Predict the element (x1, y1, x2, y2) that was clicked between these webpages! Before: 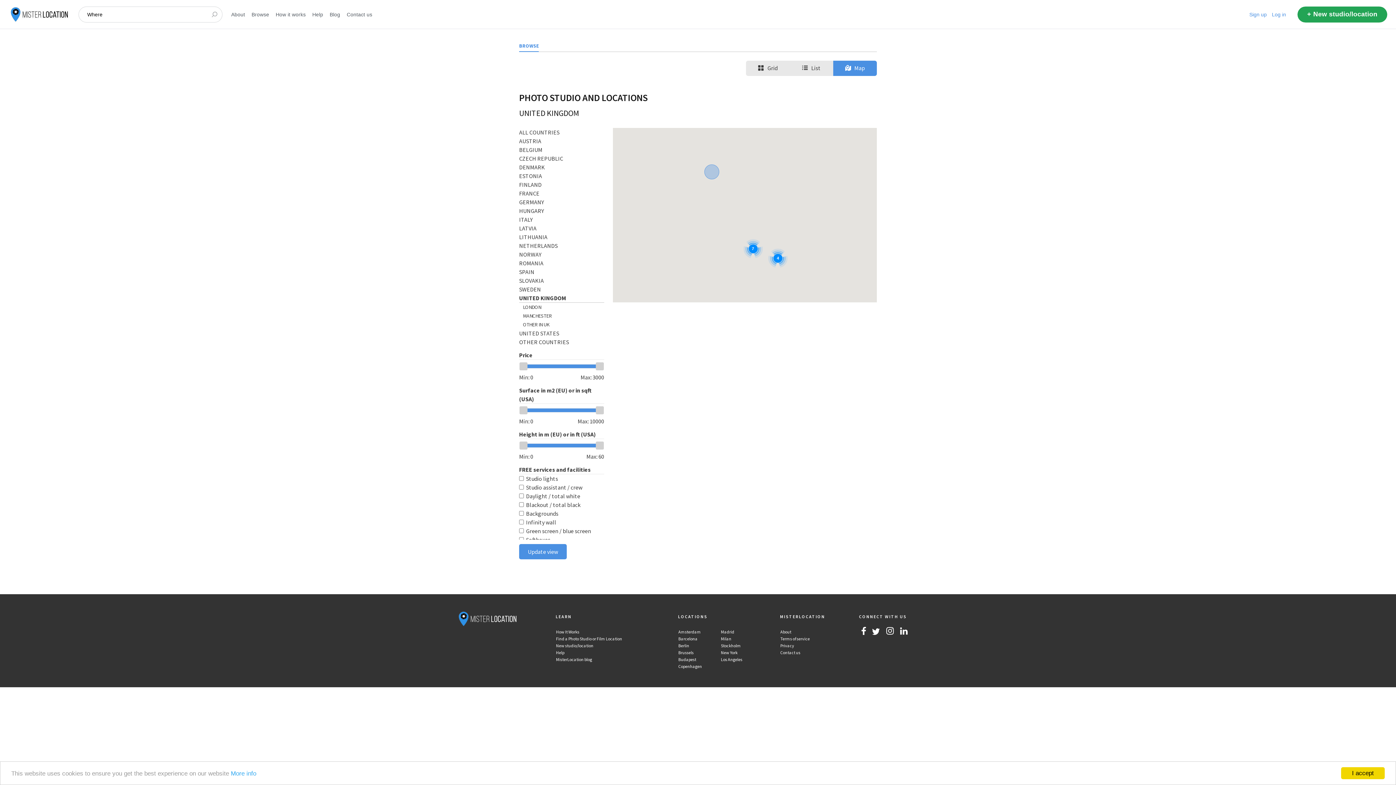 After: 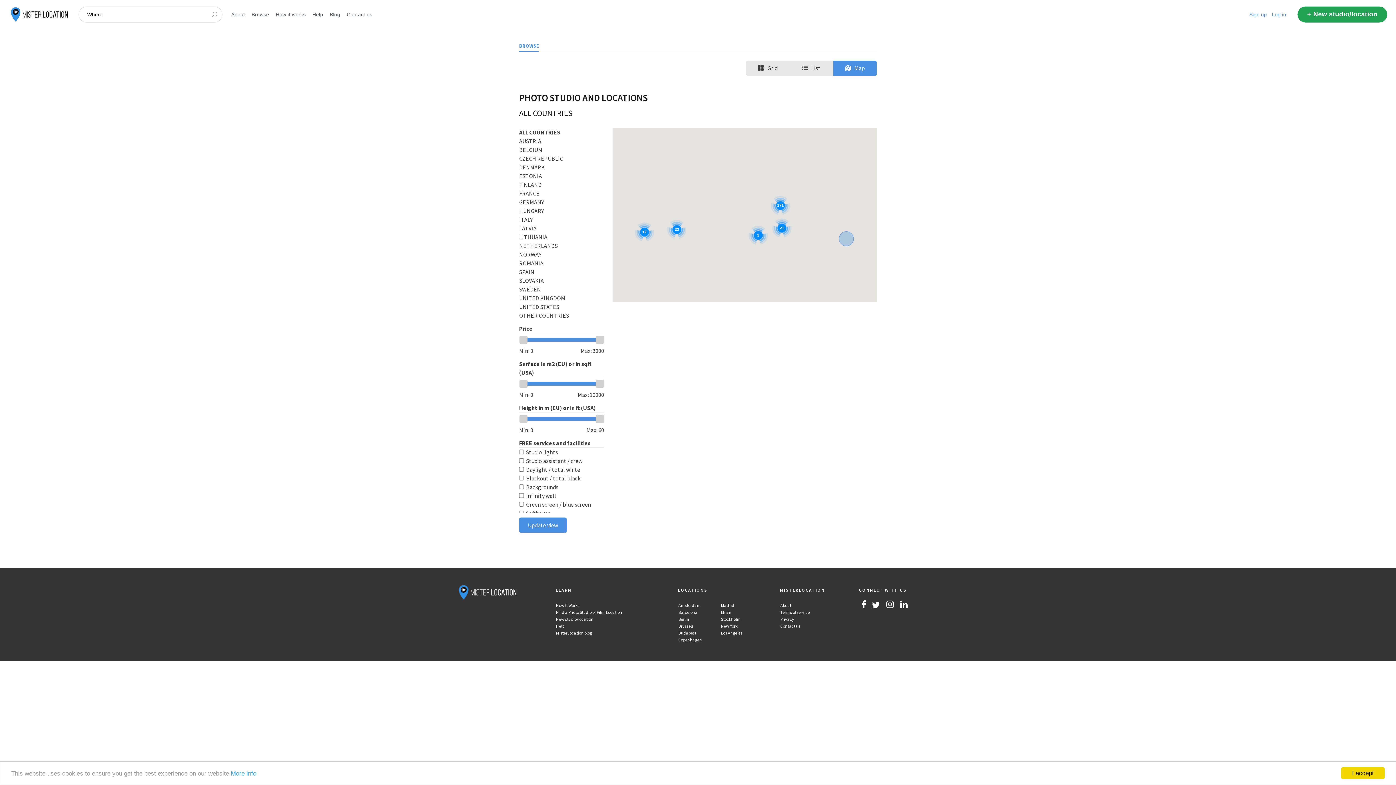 Action: bbox: (206, 6, 222, 22)